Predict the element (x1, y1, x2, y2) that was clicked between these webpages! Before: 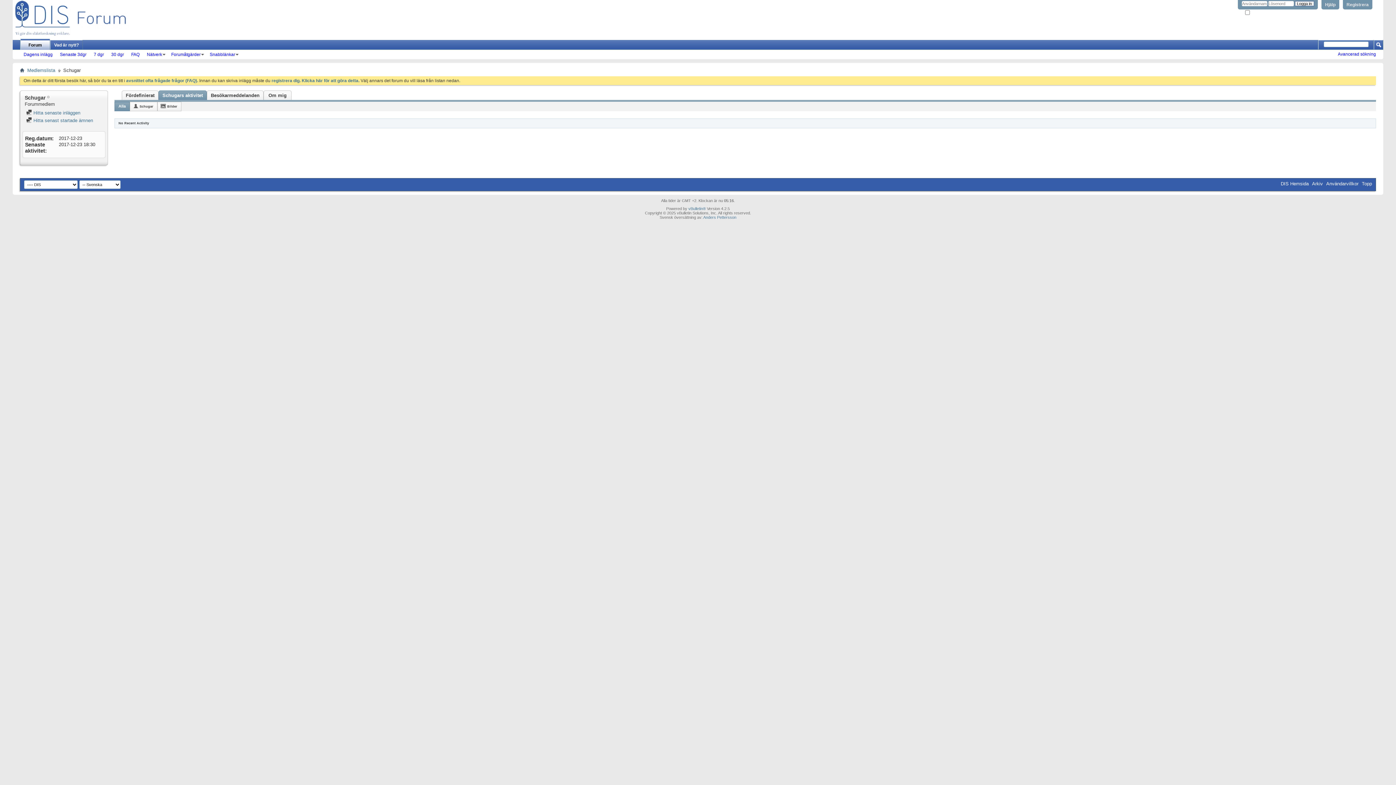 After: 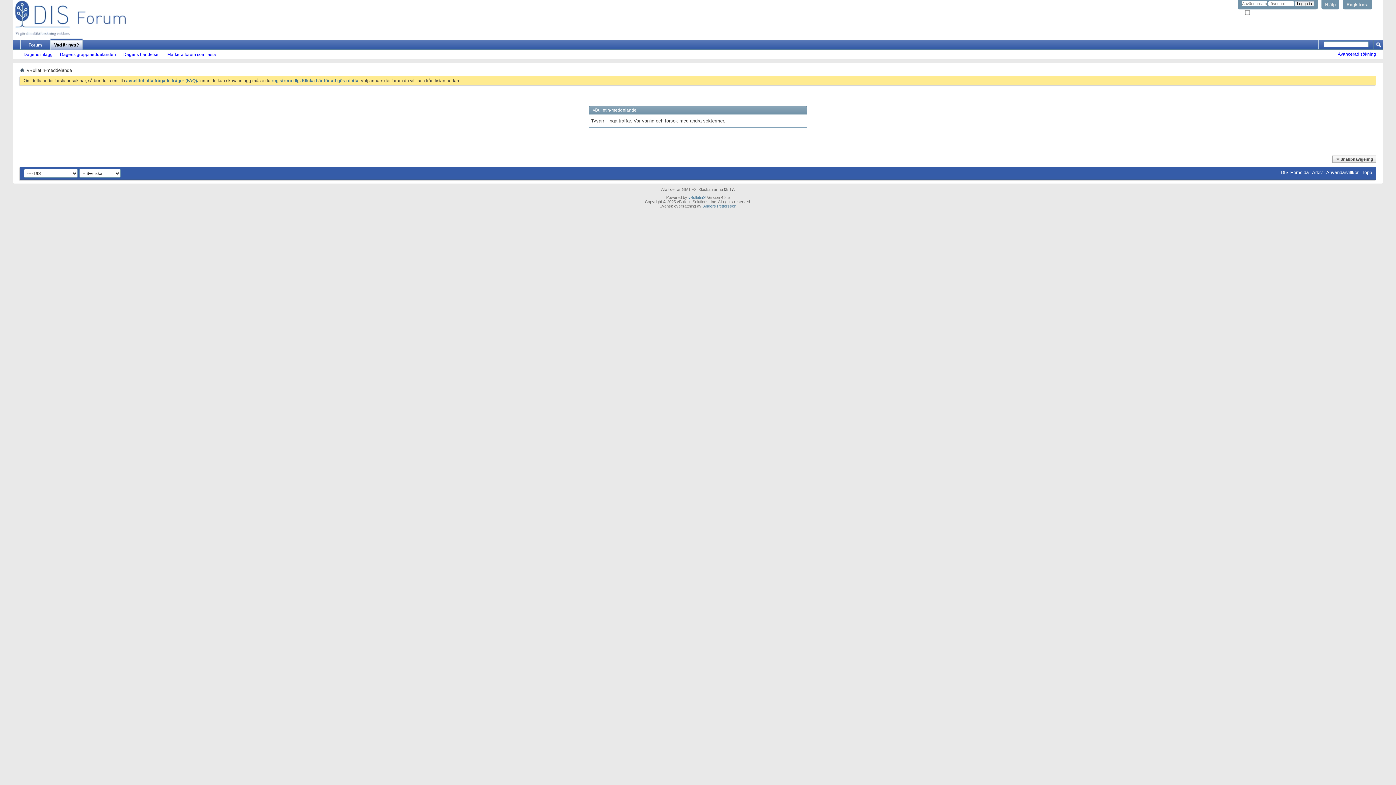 Action: bbox: (90, 52, 107, 57) label: 7 dgr